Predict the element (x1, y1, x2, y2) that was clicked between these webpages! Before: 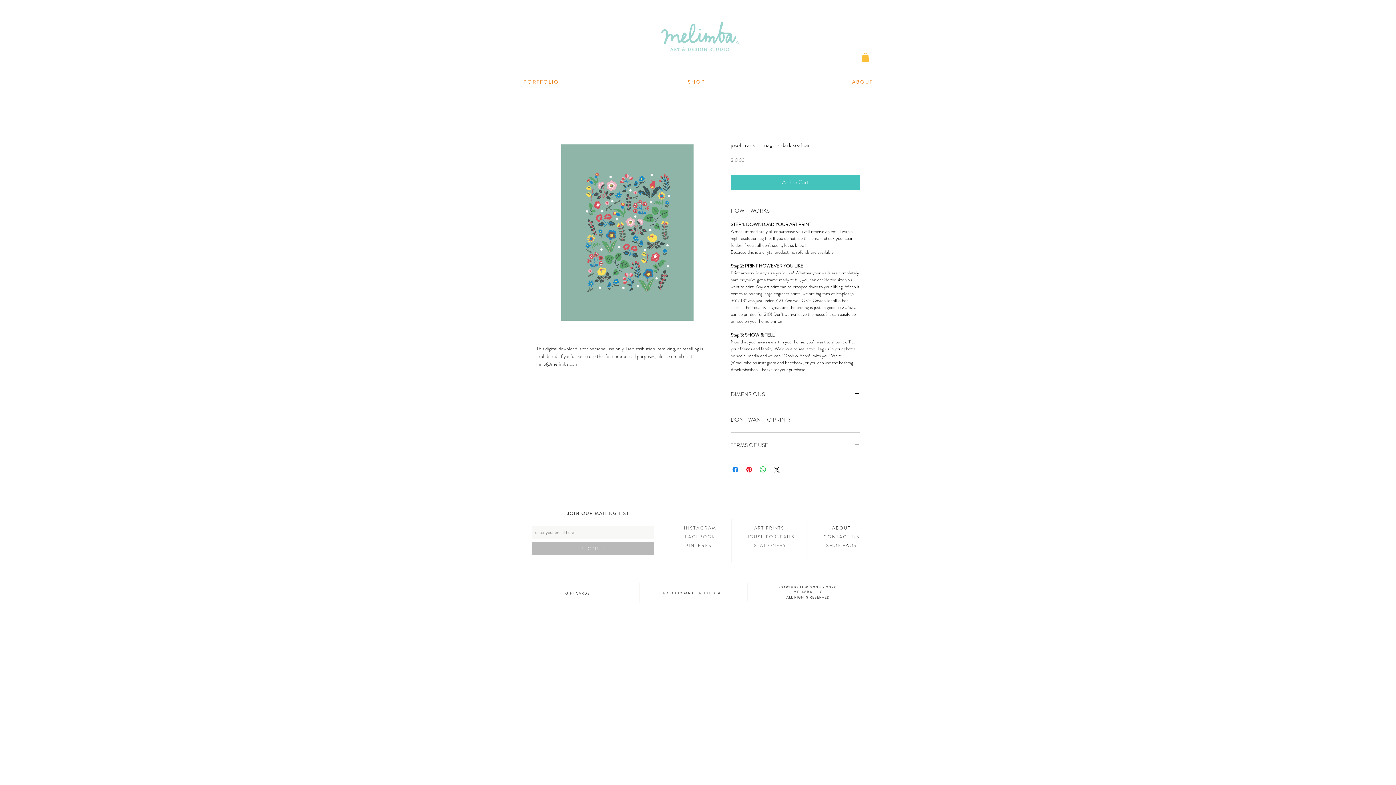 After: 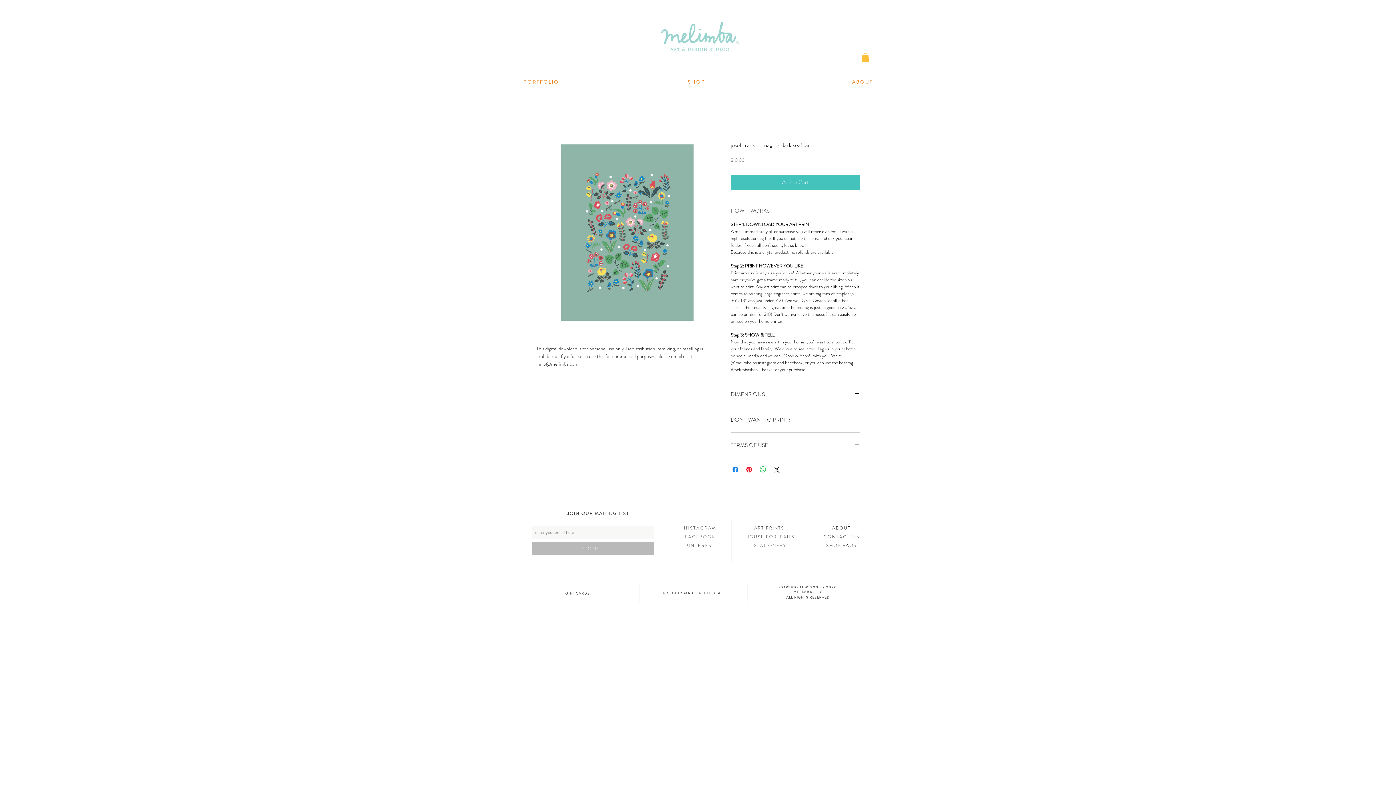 Action: bbox: (730, 207, 860, 214) label: HOW IT WORKS